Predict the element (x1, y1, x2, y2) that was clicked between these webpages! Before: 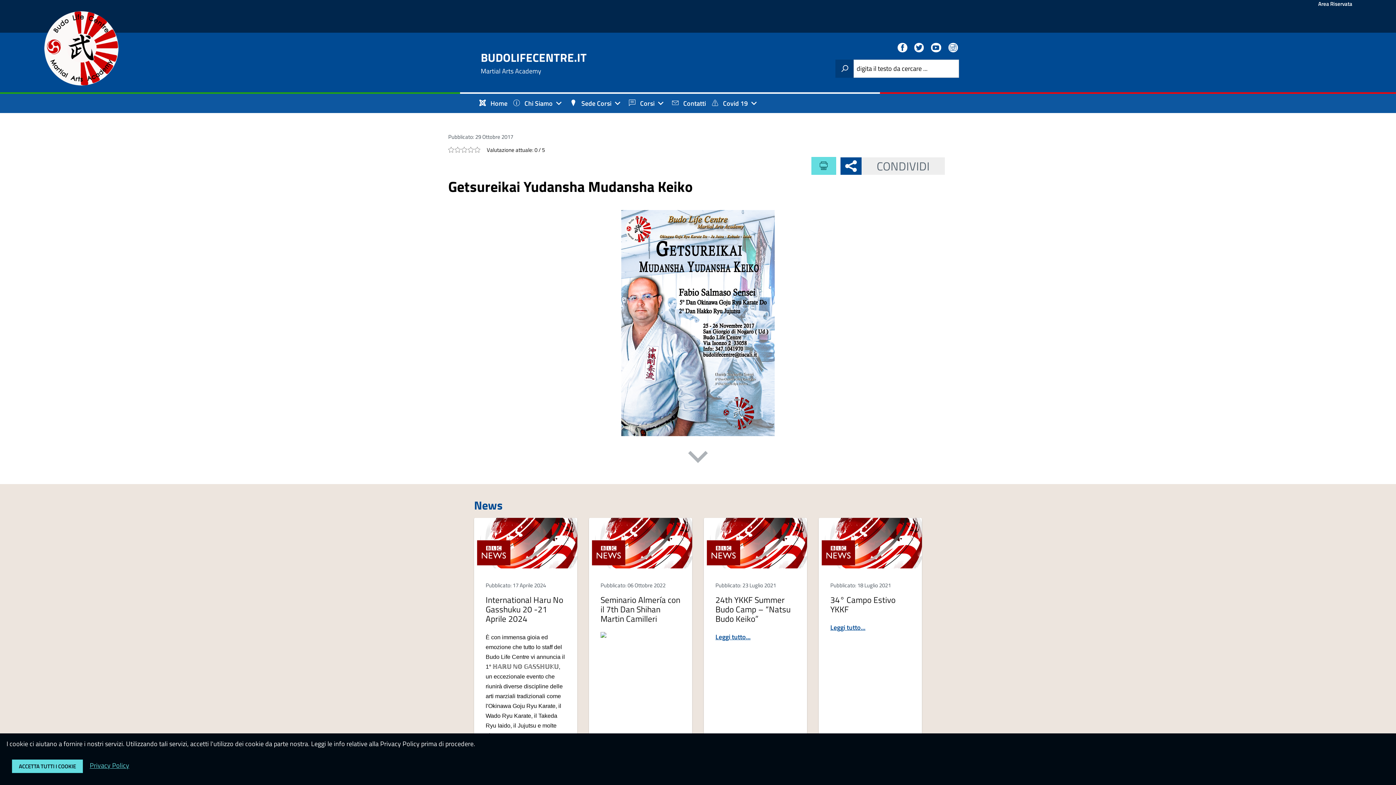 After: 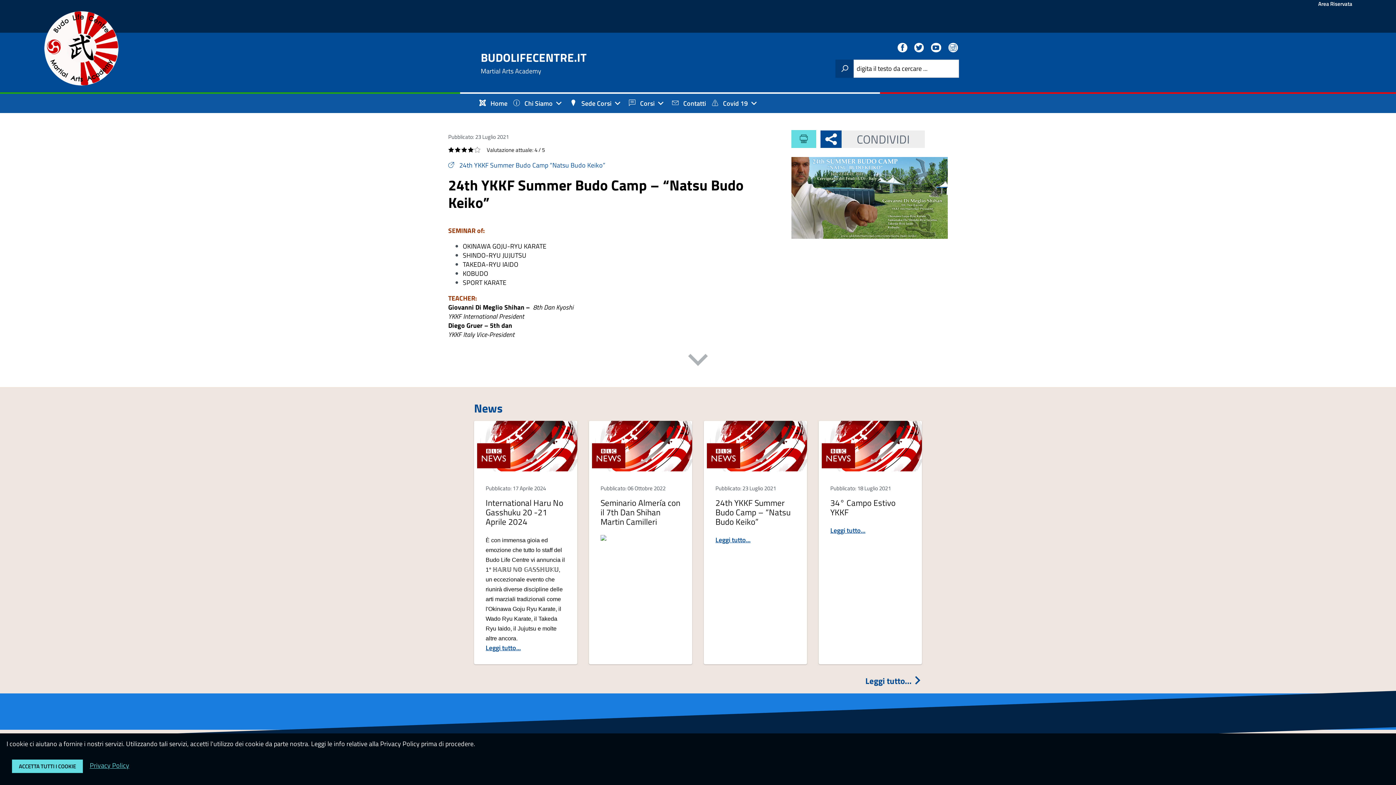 Action: bbox: (715, 593, 790, 625) label: 24th YKKF Summer Budo Camp – “Natsu Budo Keiko”